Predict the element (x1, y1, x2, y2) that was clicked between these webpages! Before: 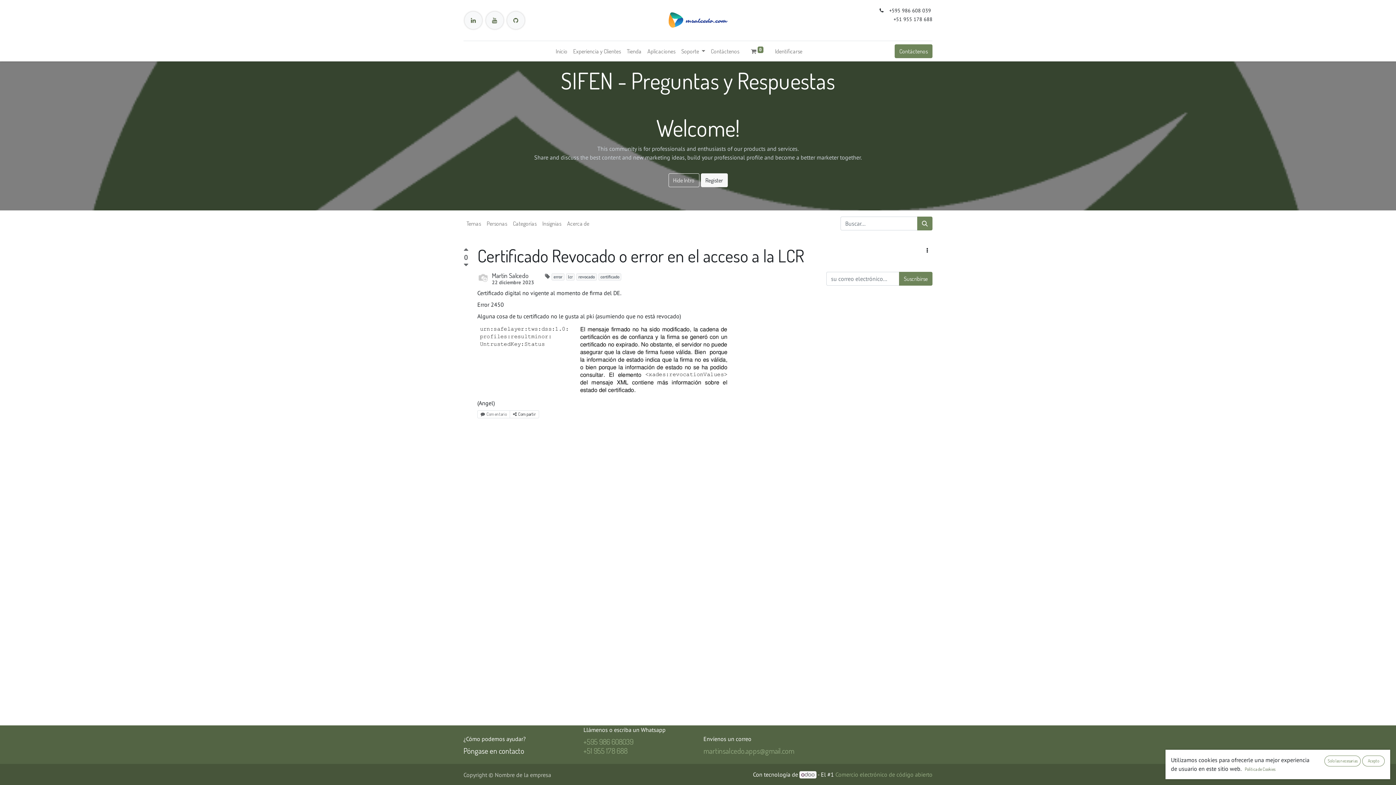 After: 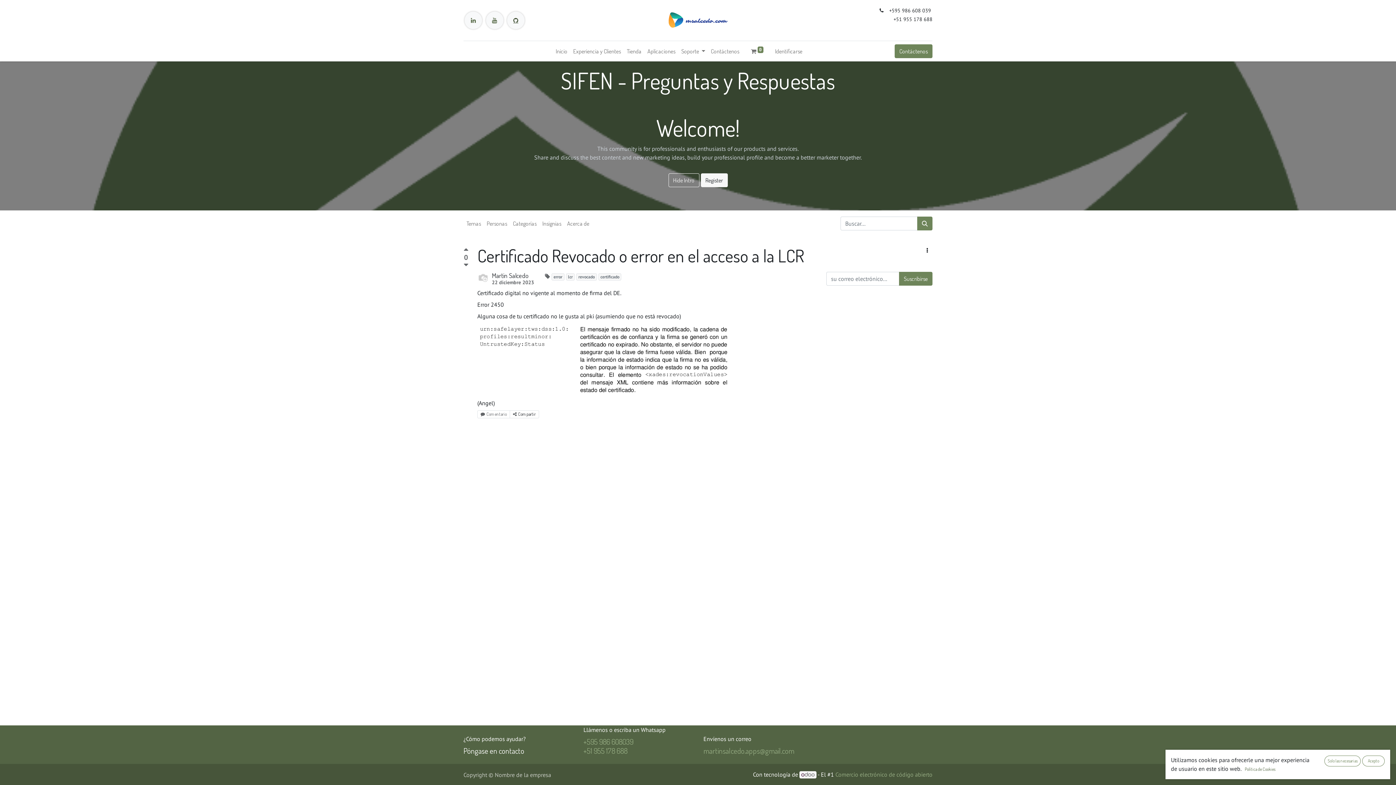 Action: bbox: (507, 11, 524, 29)